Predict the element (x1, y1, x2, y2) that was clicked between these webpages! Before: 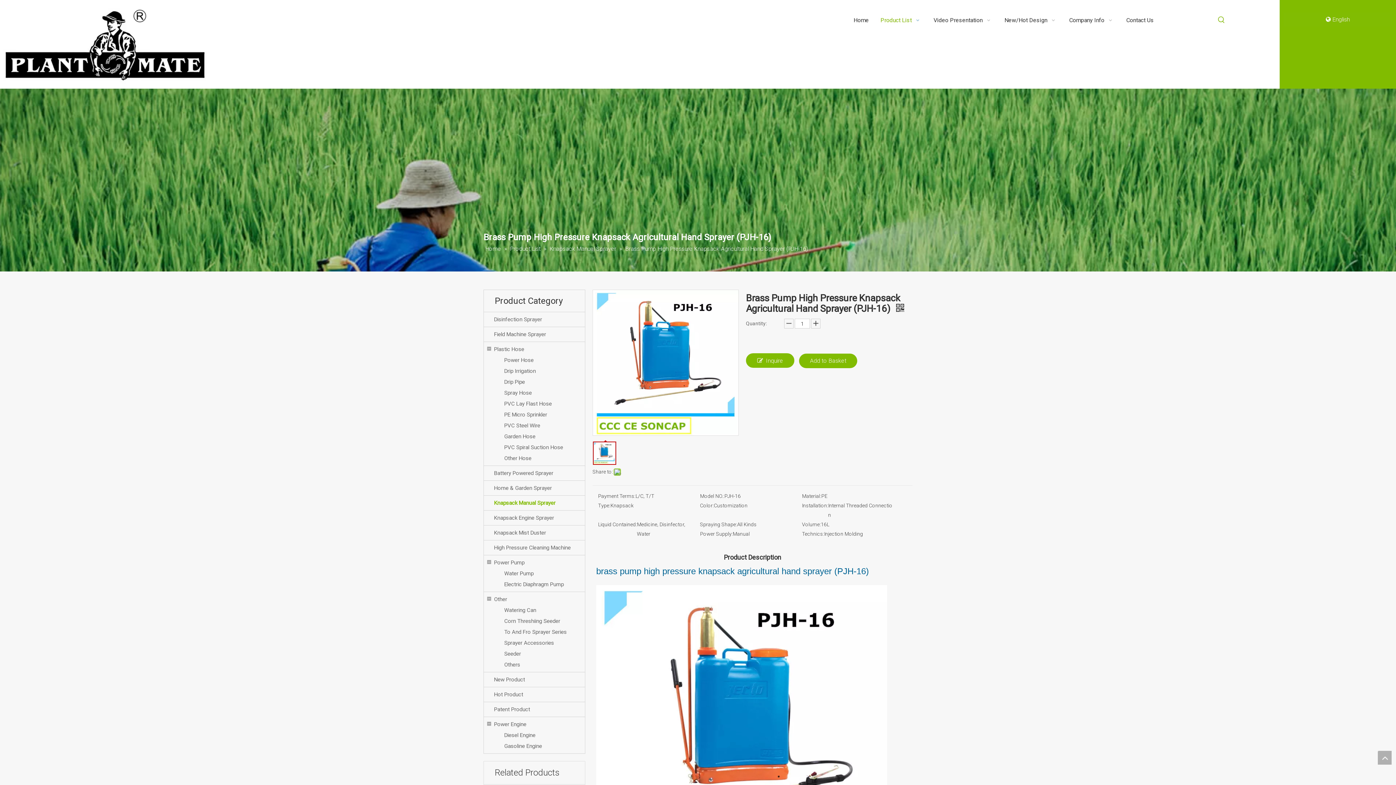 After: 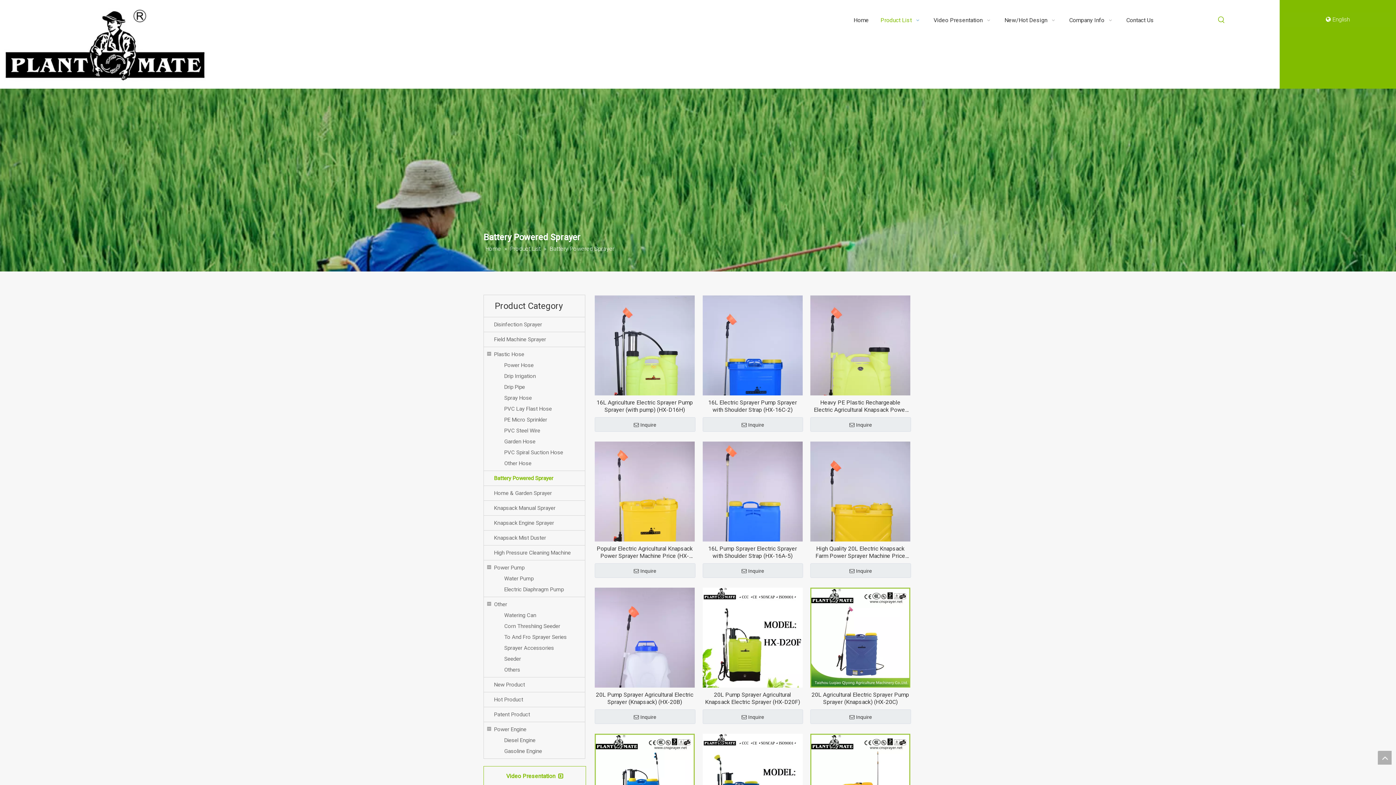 Action: bbox: (494, 468, 553, 478) label: Battery Powered Sprayer